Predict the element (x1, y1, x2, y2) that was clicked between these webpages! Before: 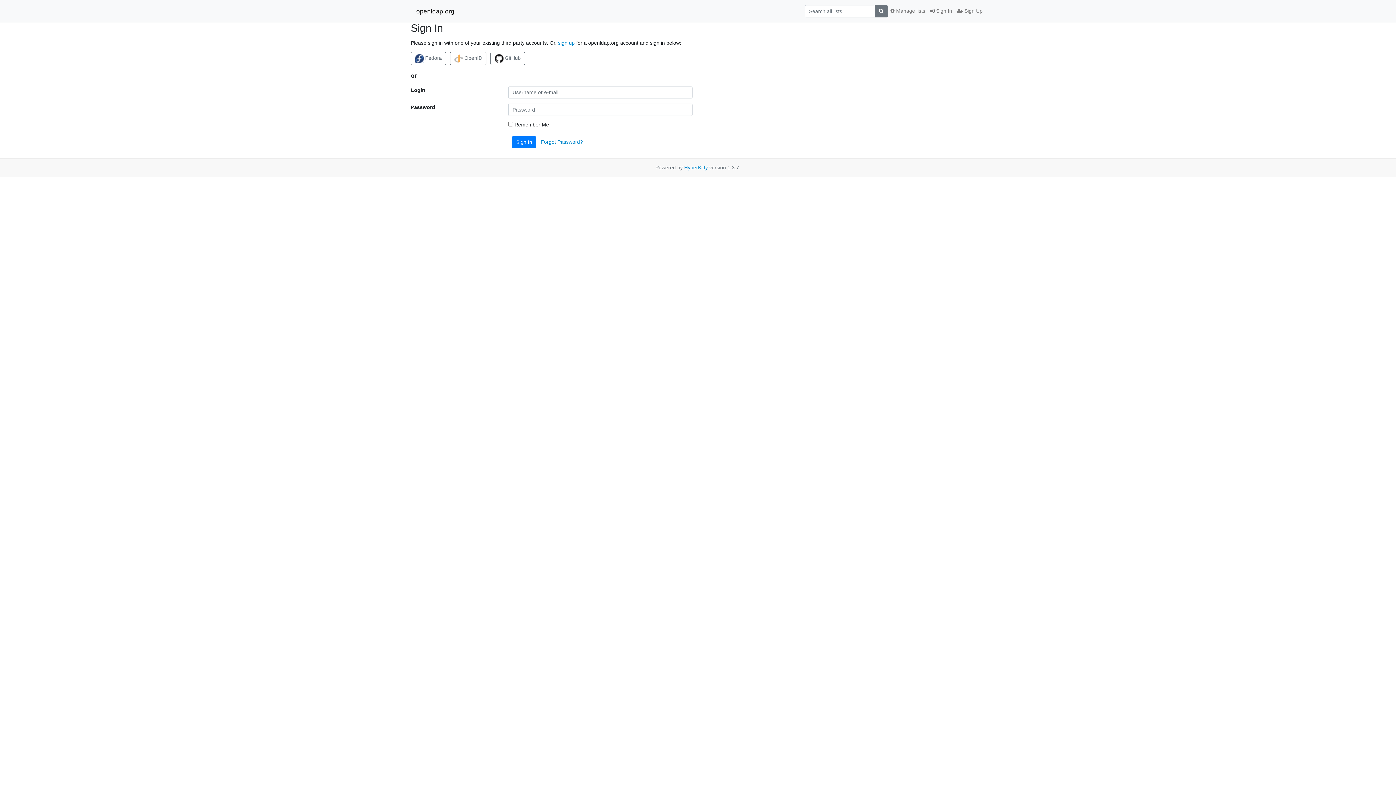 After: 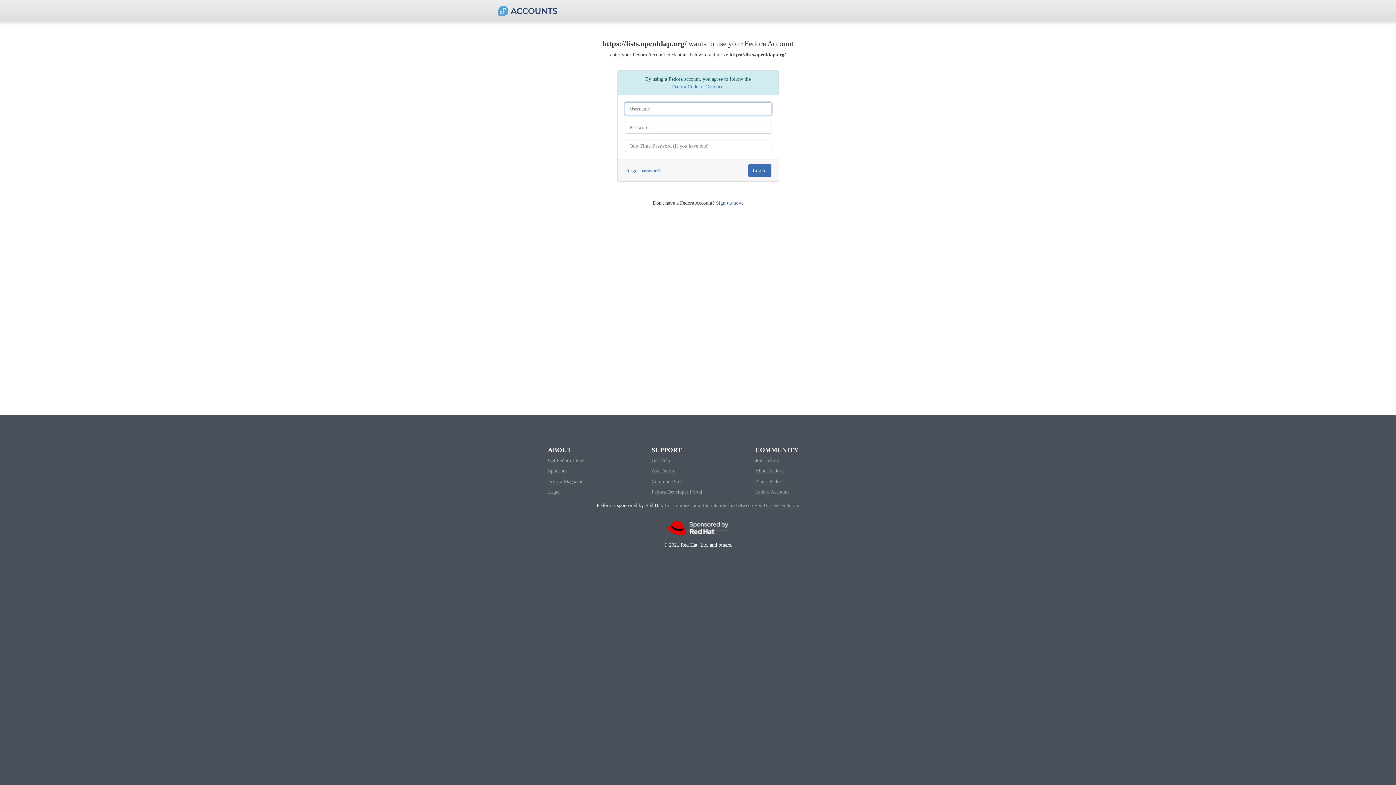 Action: label:  Fedora bbox: (410, 51, 446, 65)